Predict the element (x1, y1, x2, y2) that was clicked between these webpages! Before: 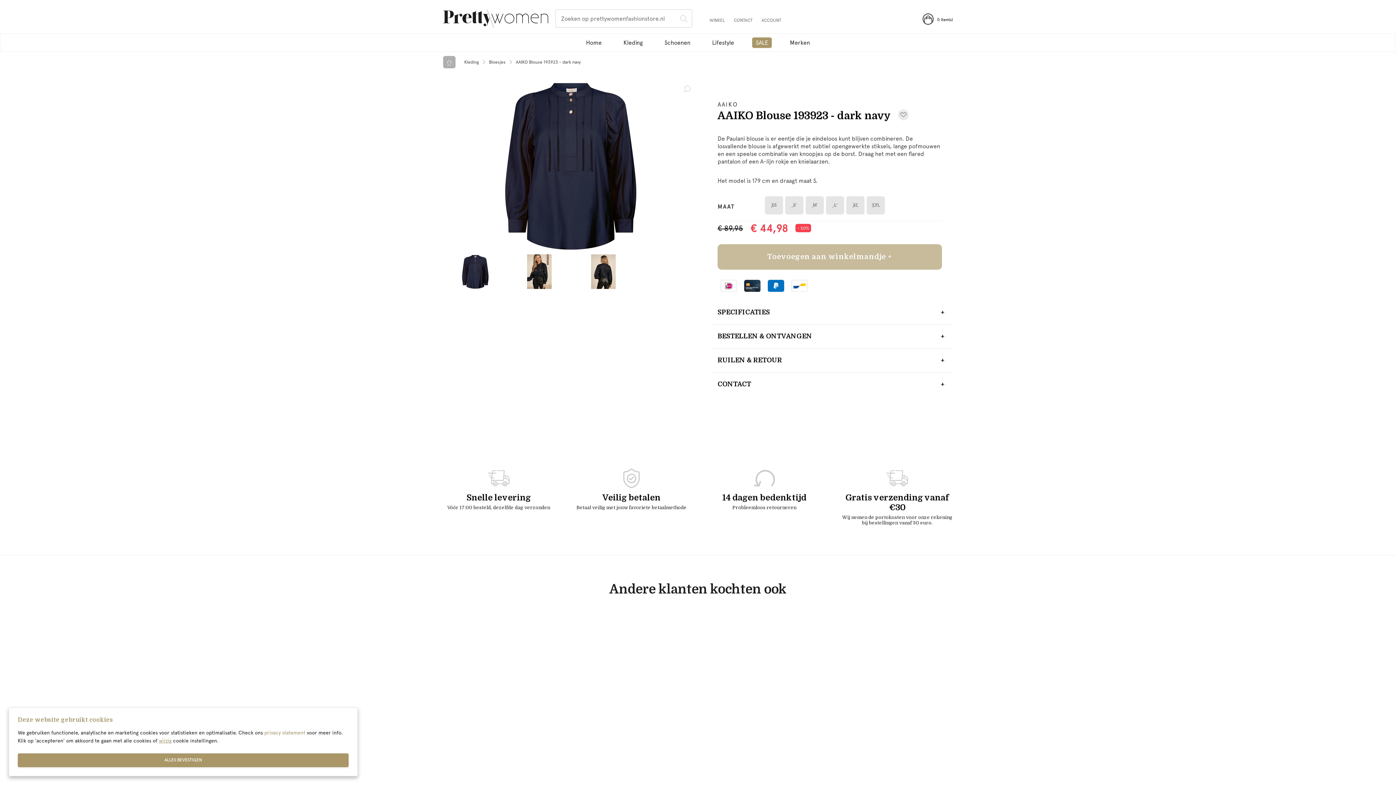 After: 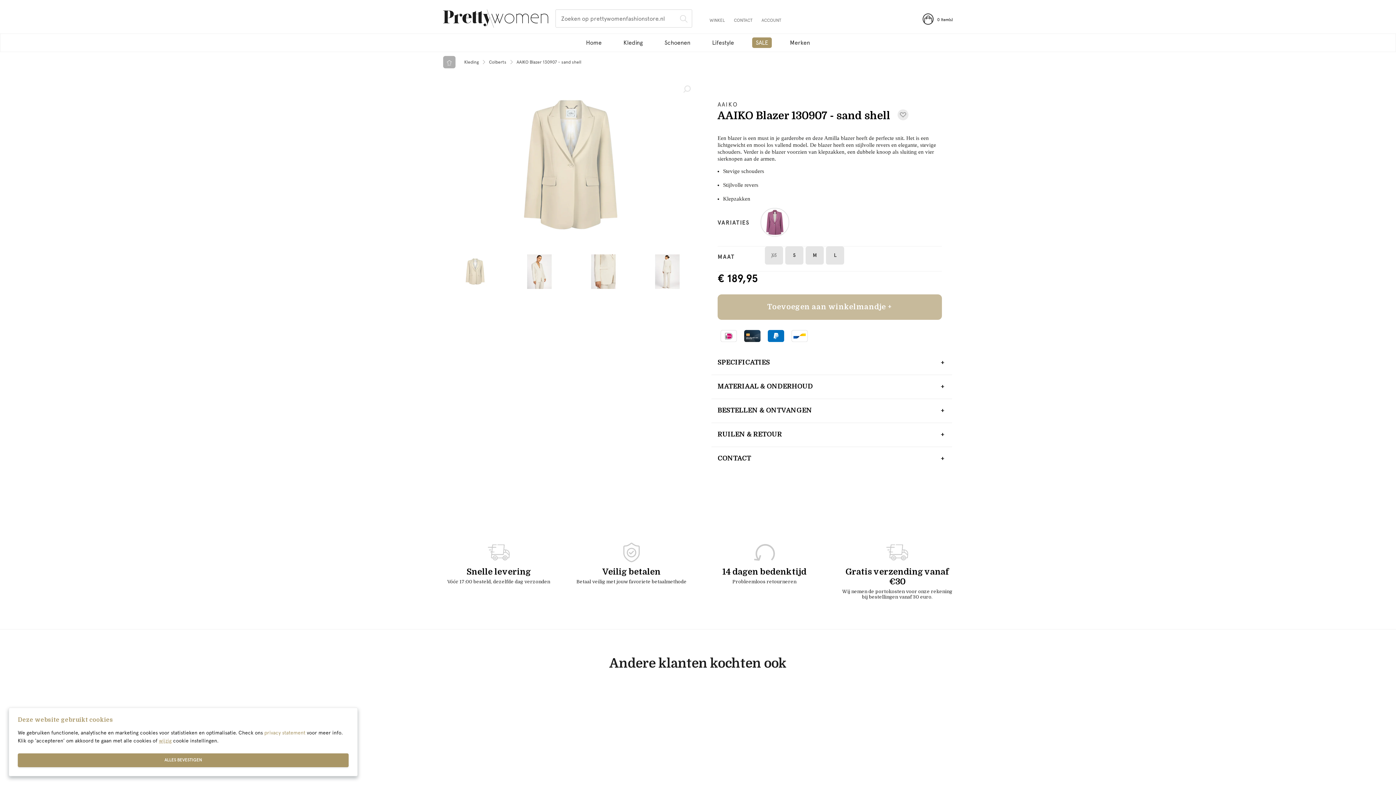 Action: label: NIEUW
AAIKO
Blazer
€ 189,95 bbox: (433, 608, 683, 755)